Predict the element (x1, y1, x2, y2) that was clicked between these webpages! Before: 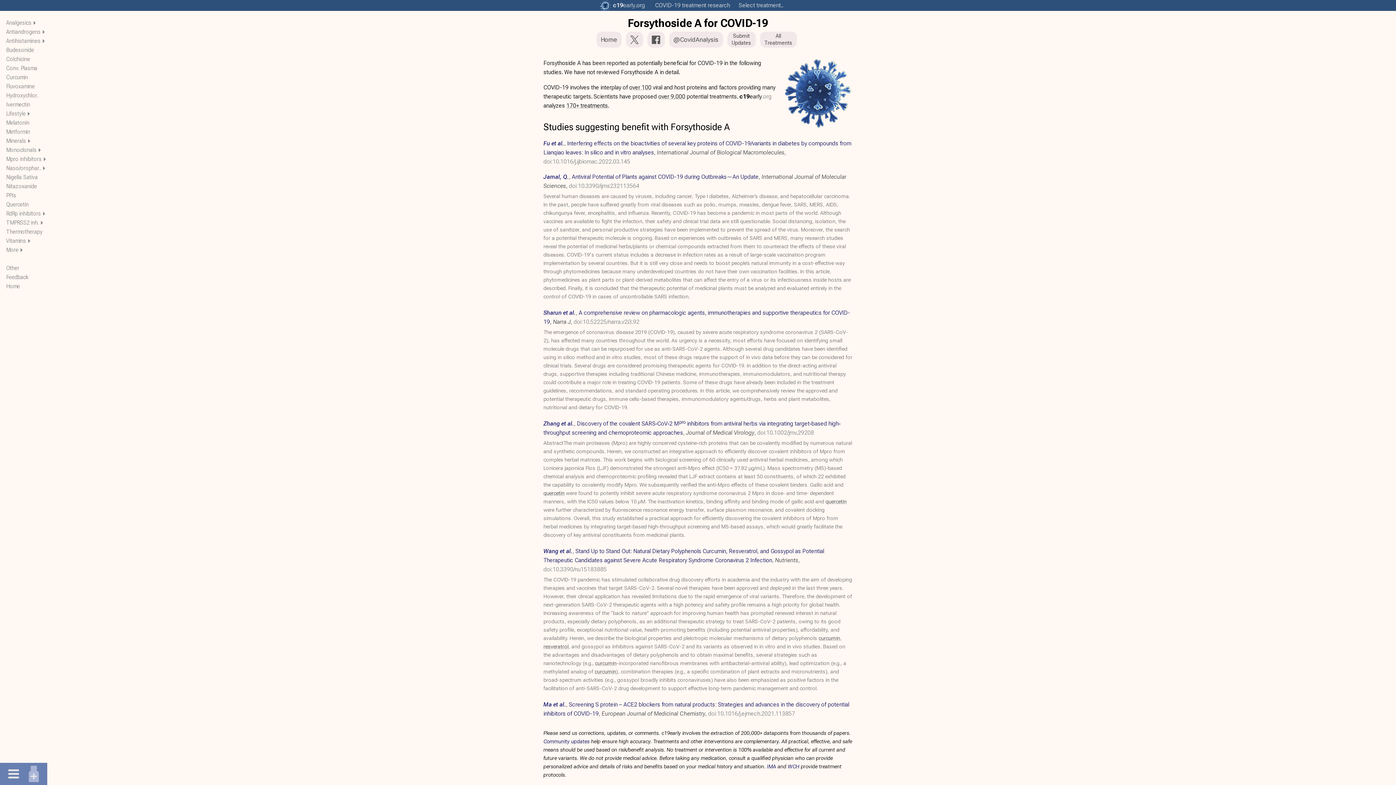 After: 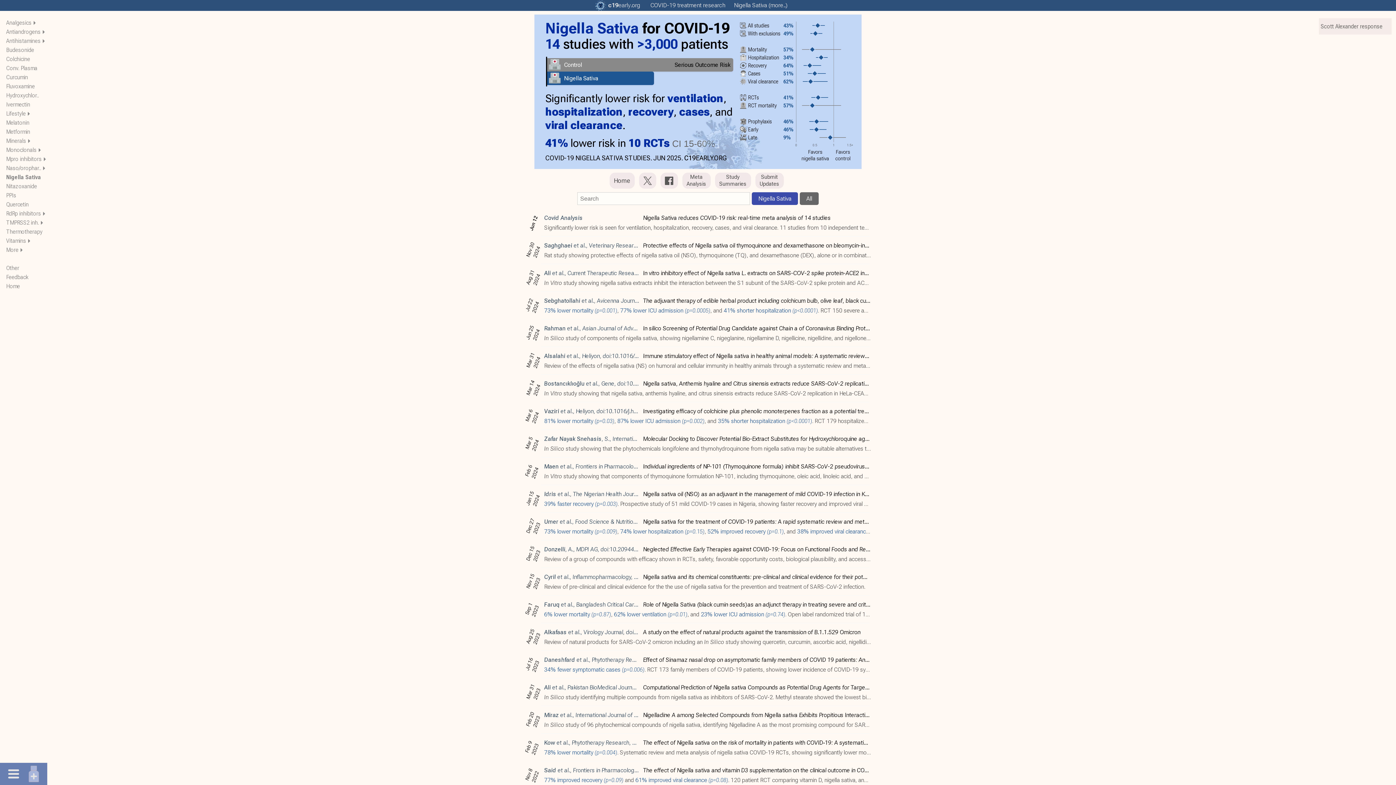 Action: label: Nigella Sativa bbox: (6, 173, 37, 180)